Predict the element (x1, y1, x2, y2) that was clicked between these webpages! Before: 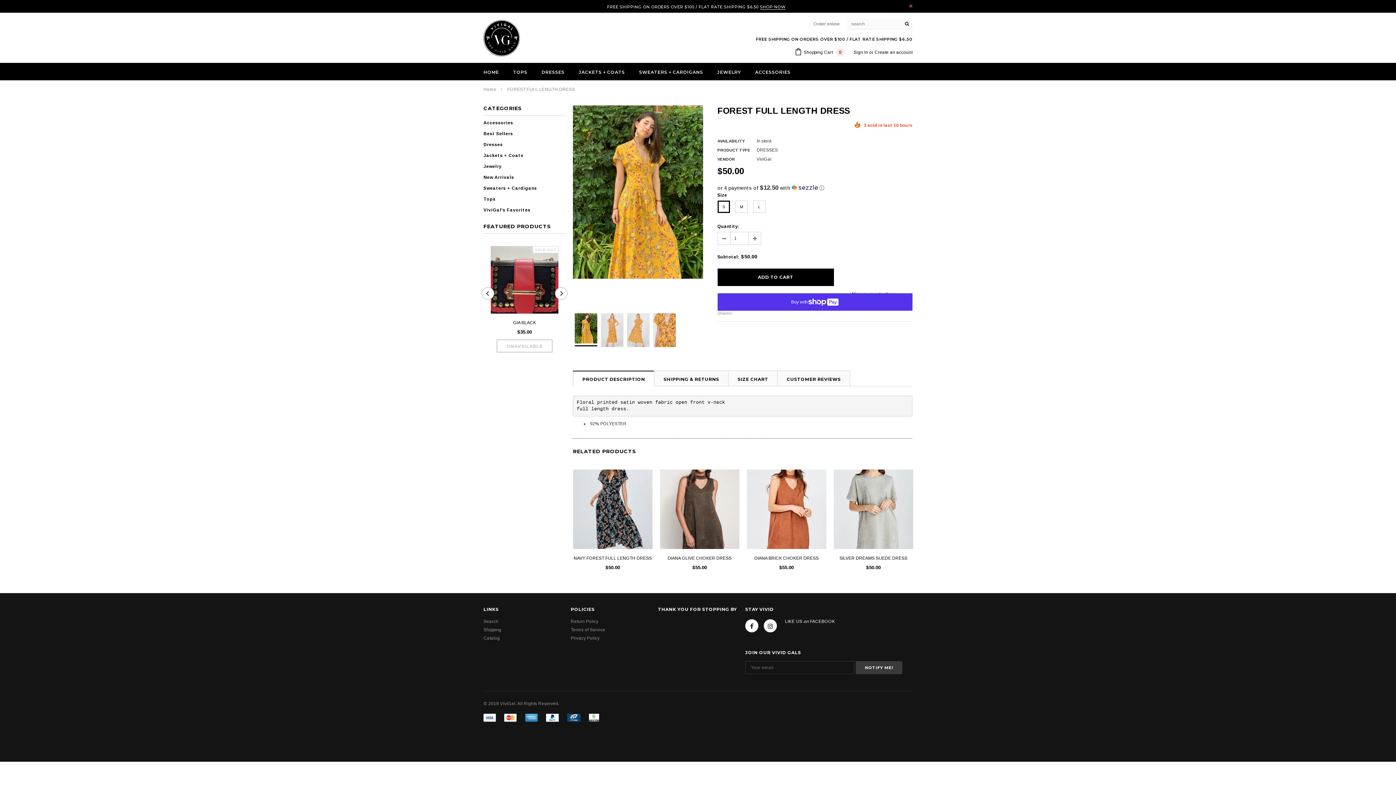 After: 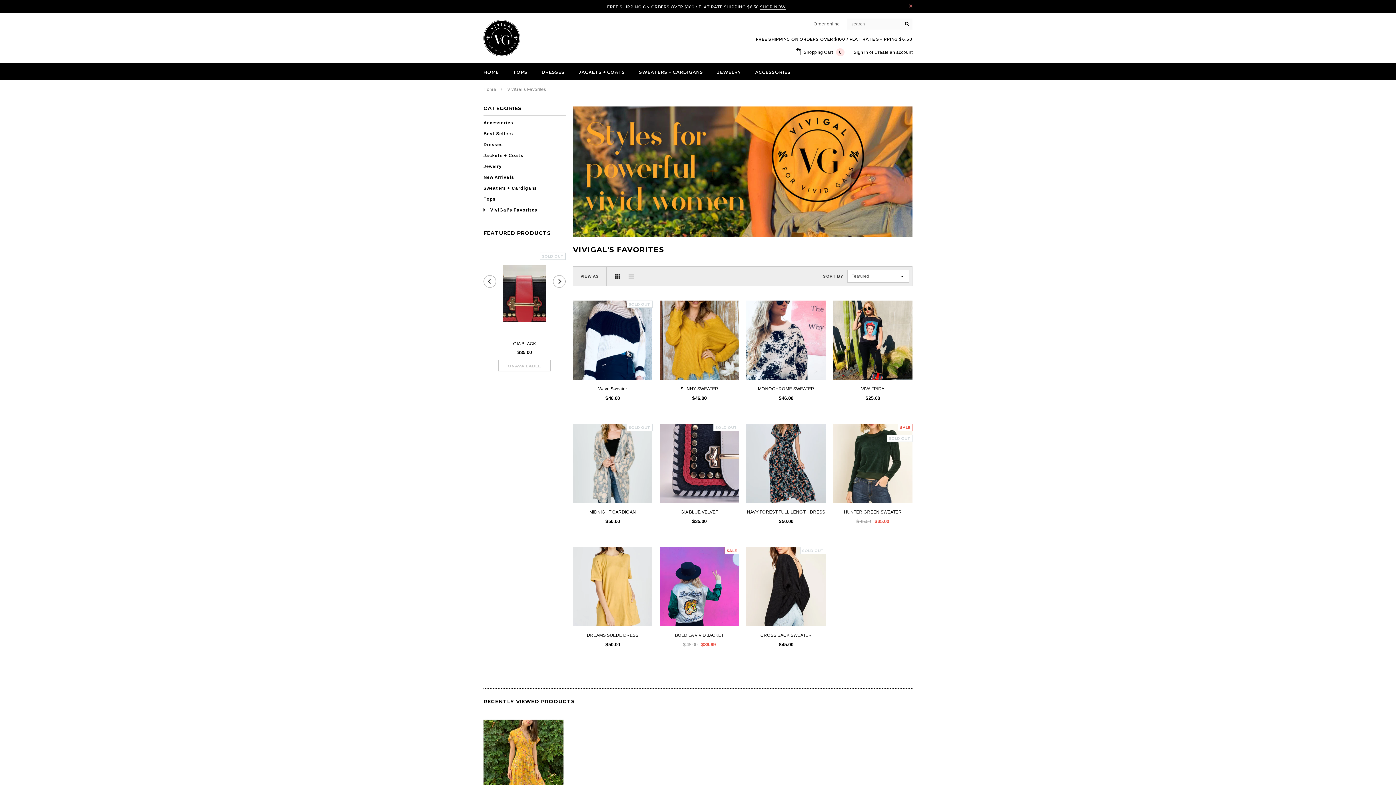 Action: label: ViviGal's Favorites bbox: (483, 207, 530, 212)